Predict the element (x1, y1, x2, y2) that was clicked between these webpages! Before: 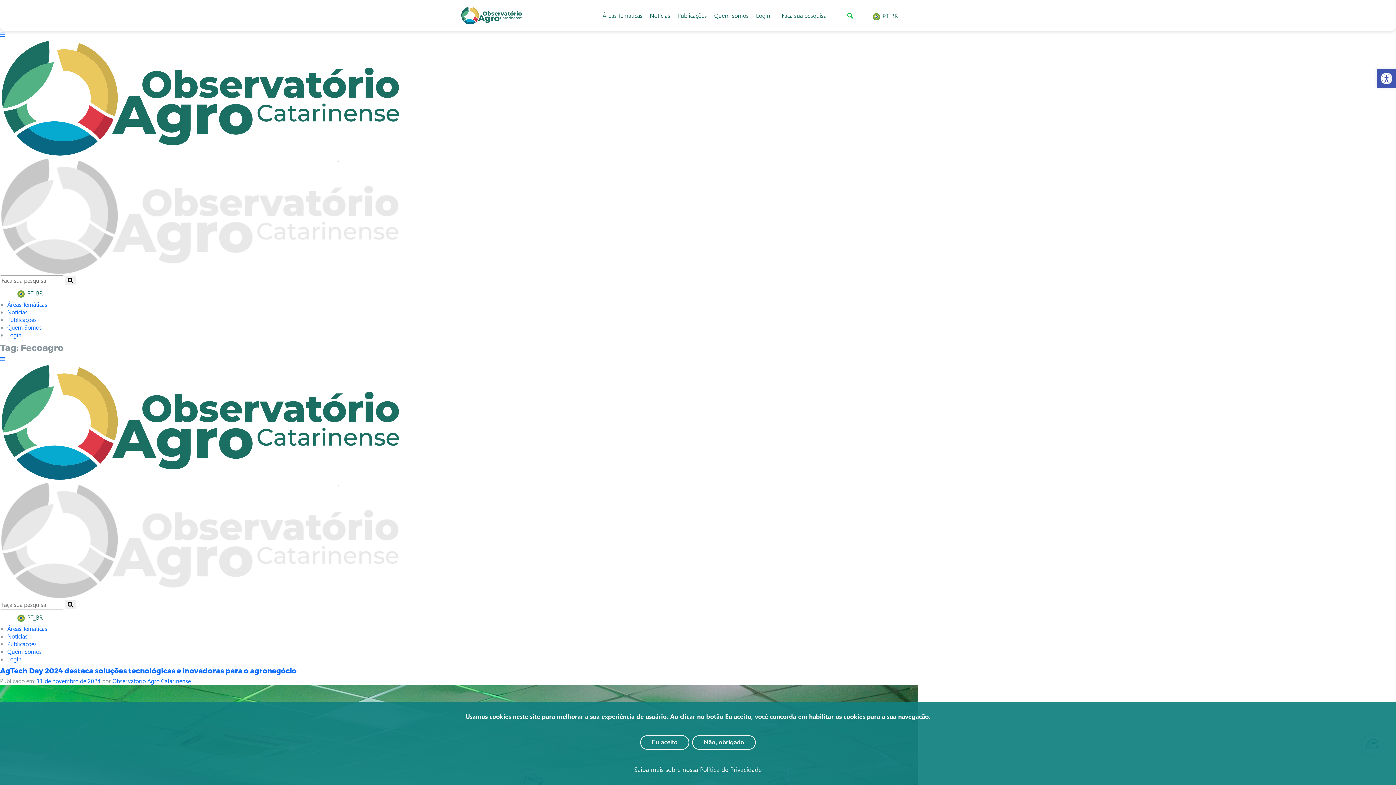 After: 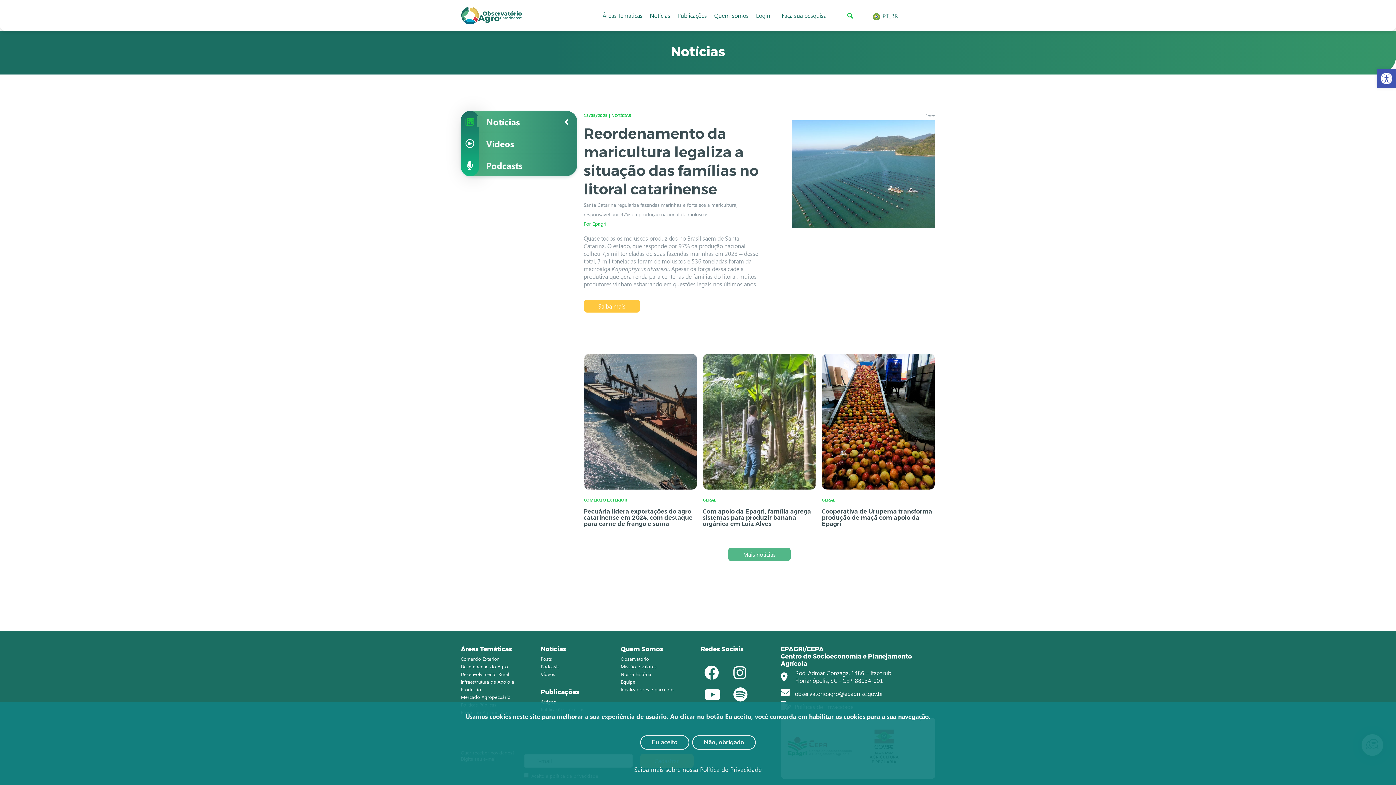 Action: bbox: (7, 308, 27, 316) label: Notícias